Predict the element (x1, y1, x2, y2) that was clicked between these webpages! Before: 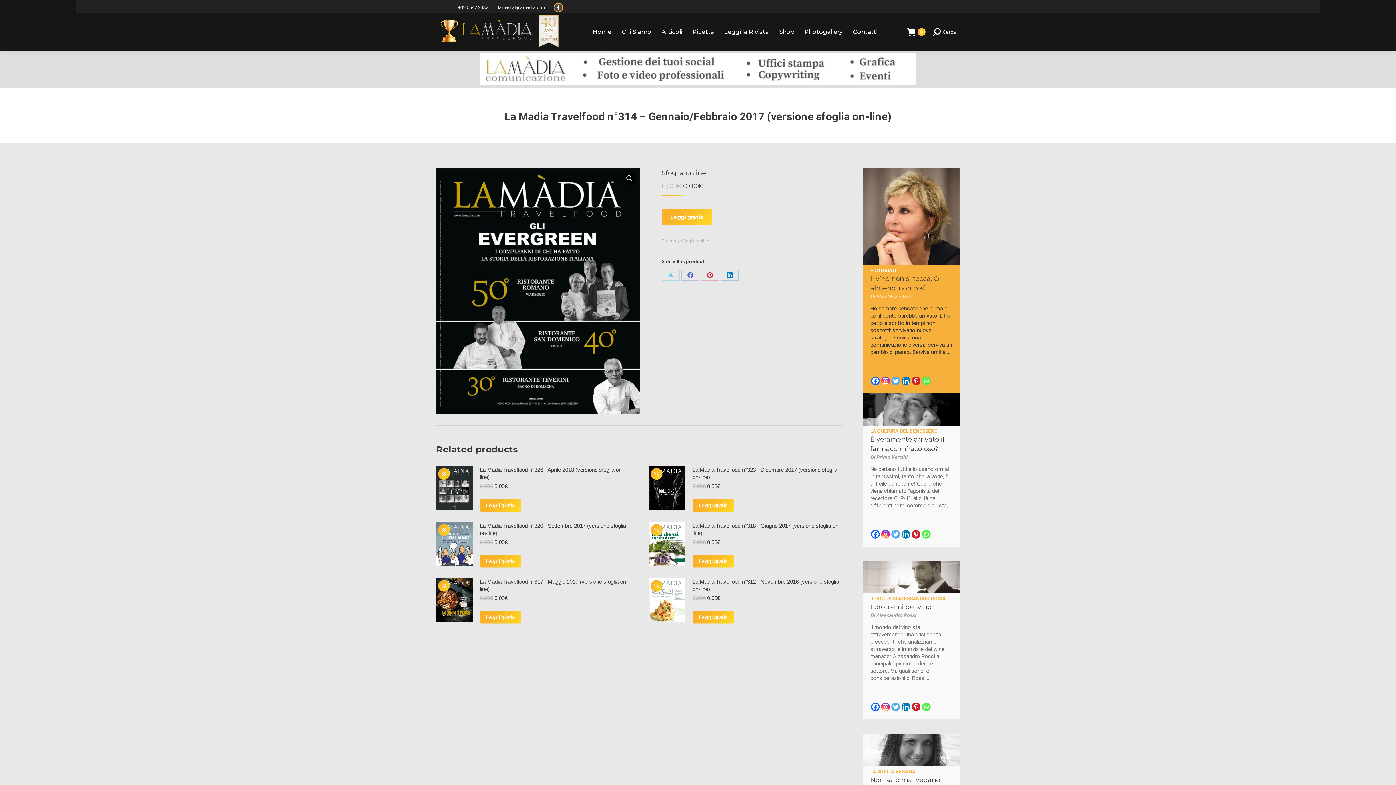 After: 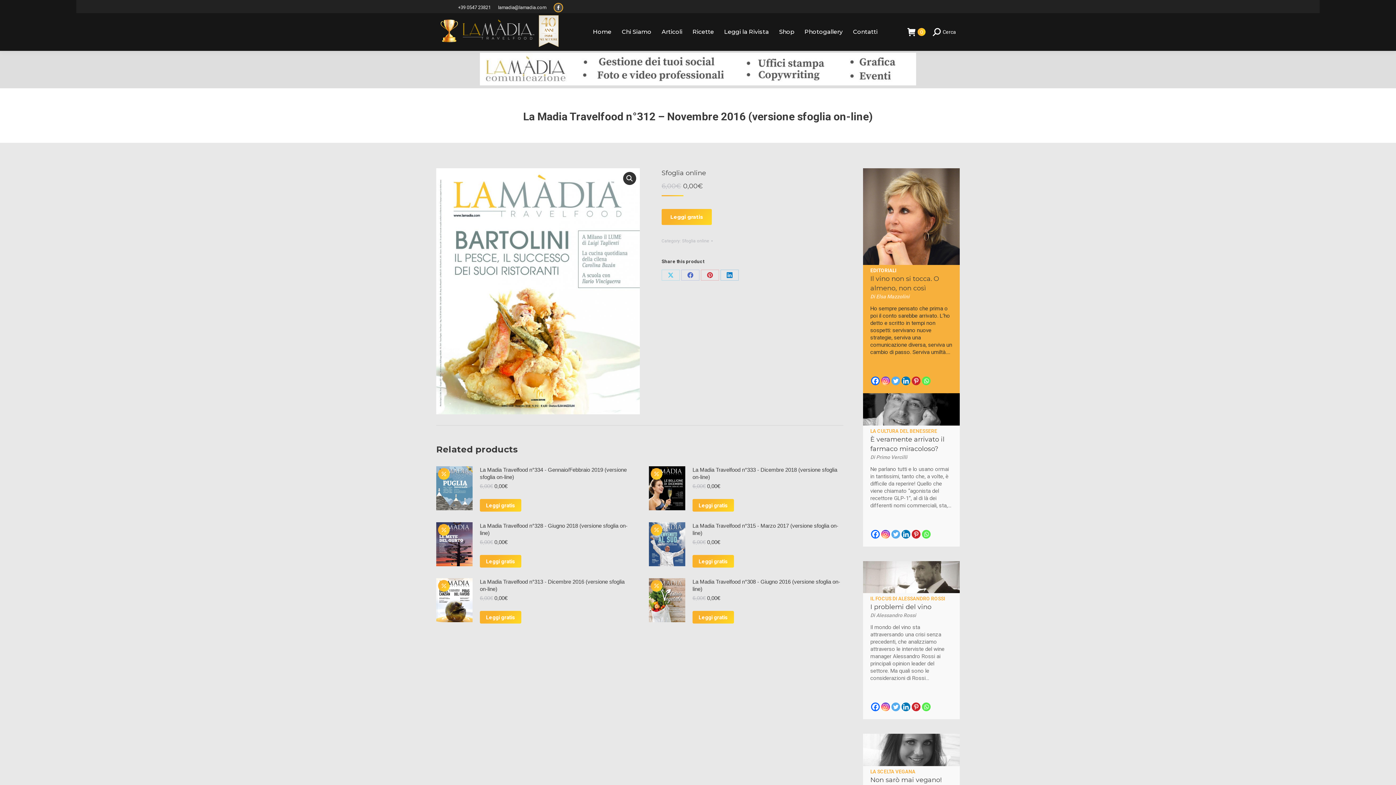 Action: bbox: (649, 578, 685, 625)